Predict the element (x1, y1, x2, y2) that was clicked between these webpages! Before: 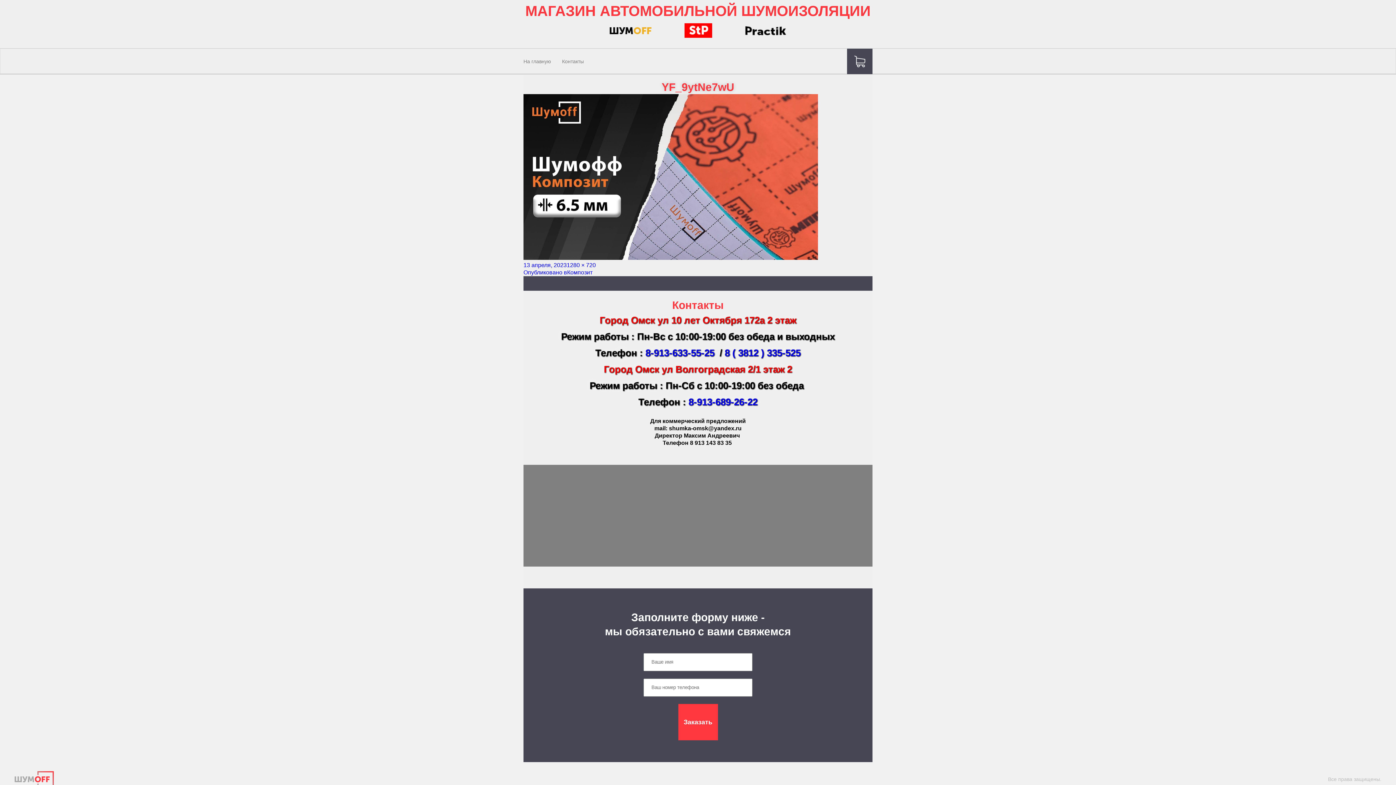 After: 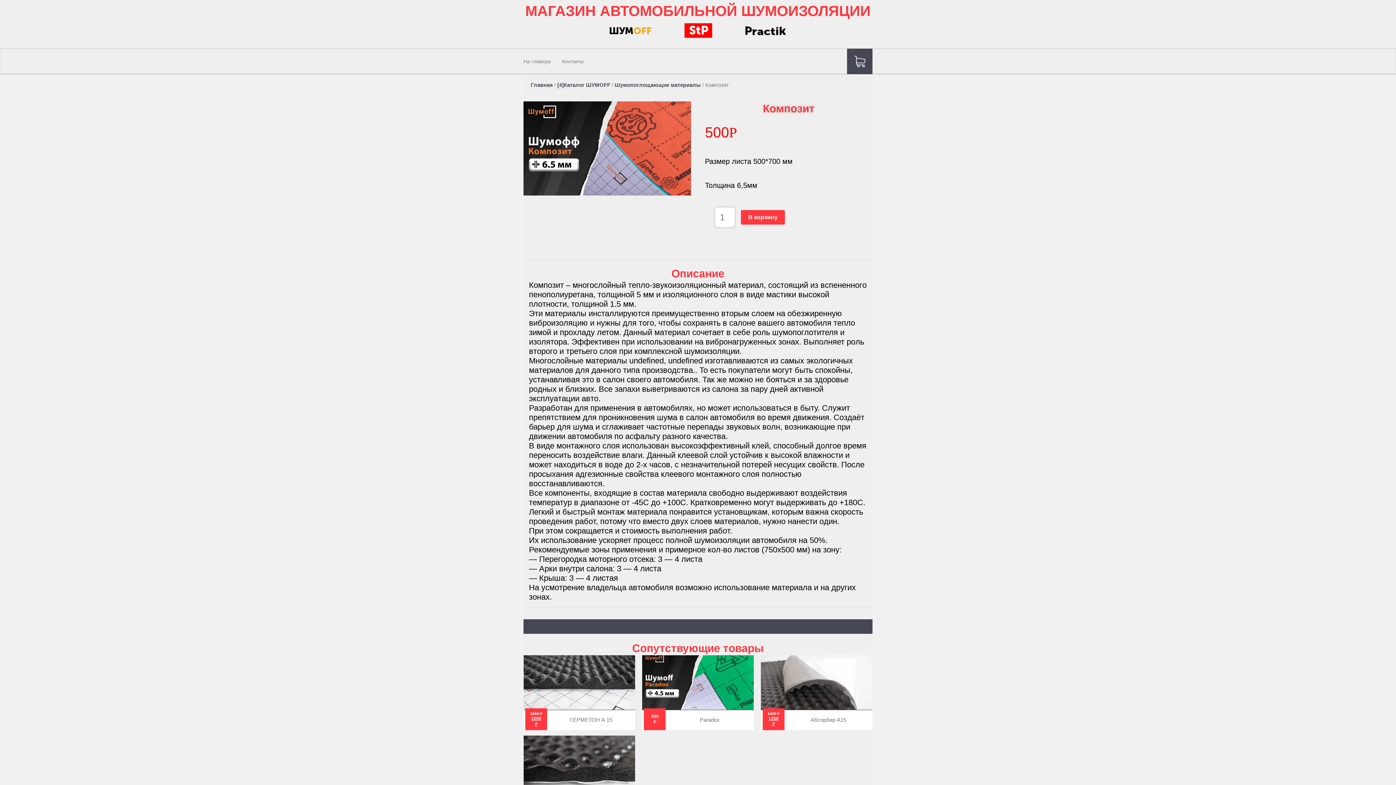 Action: label: Опубликовано вКомпозит bbox: (523, 269, 592, 275)